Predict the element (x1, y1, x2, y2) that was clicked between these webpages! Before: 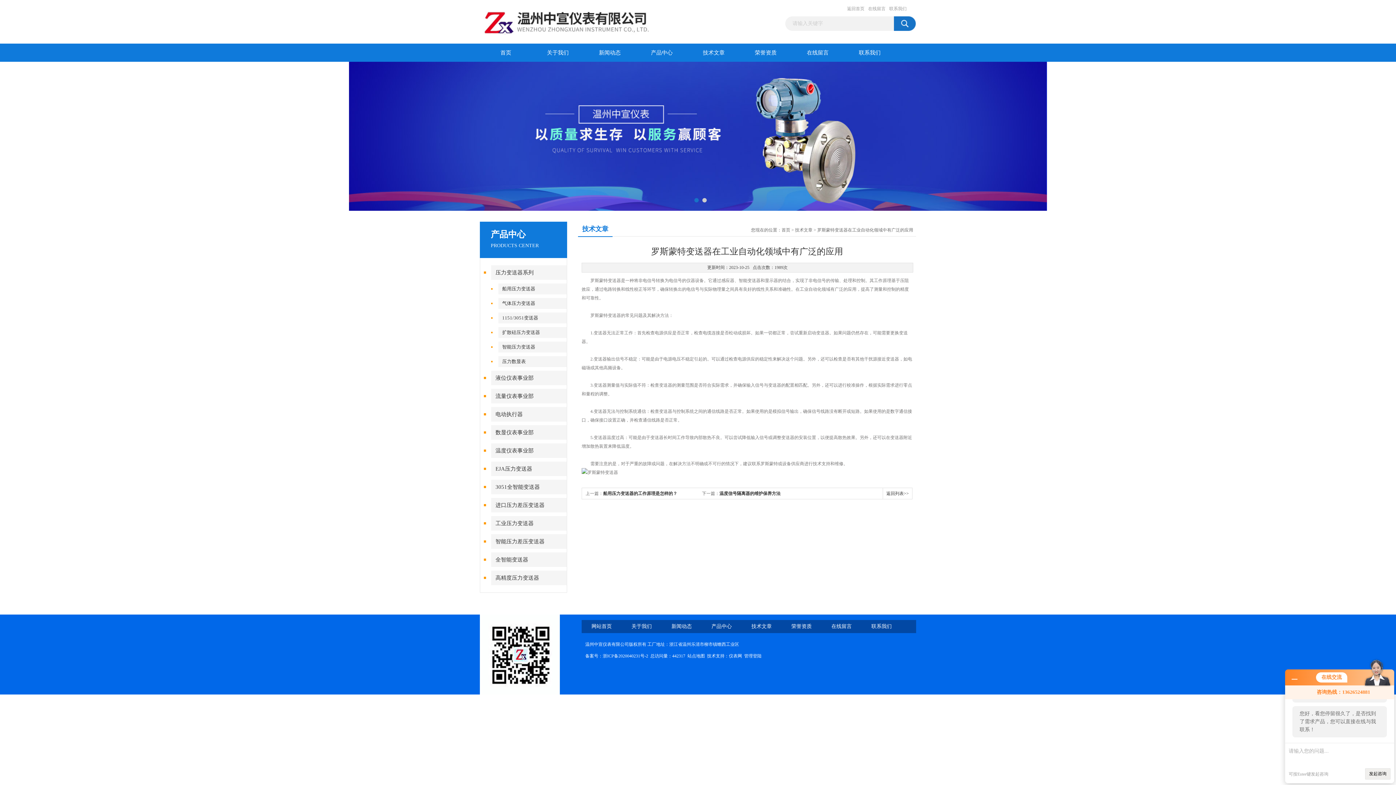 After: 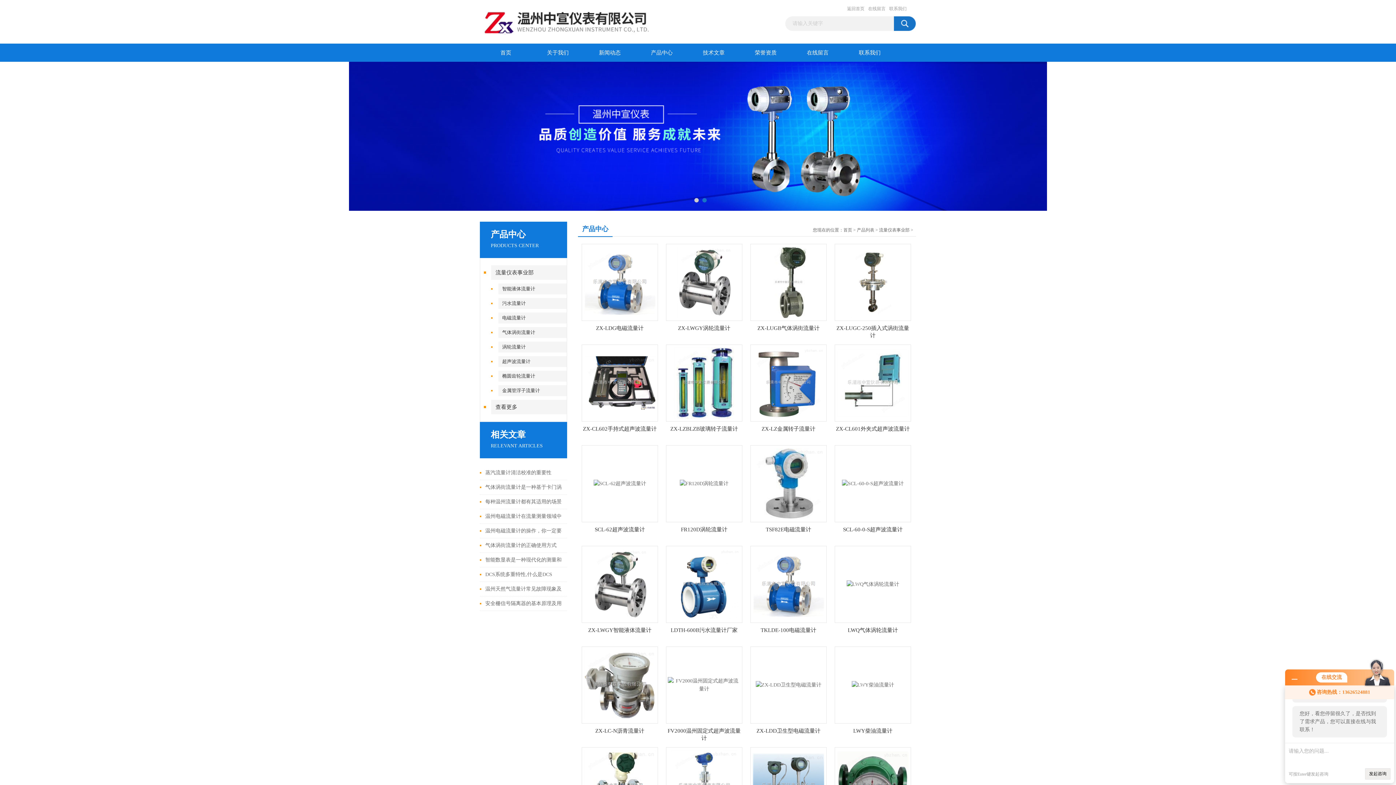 Action: label: 流量仪表事业部 bbox: (491, 389, 567, 403)